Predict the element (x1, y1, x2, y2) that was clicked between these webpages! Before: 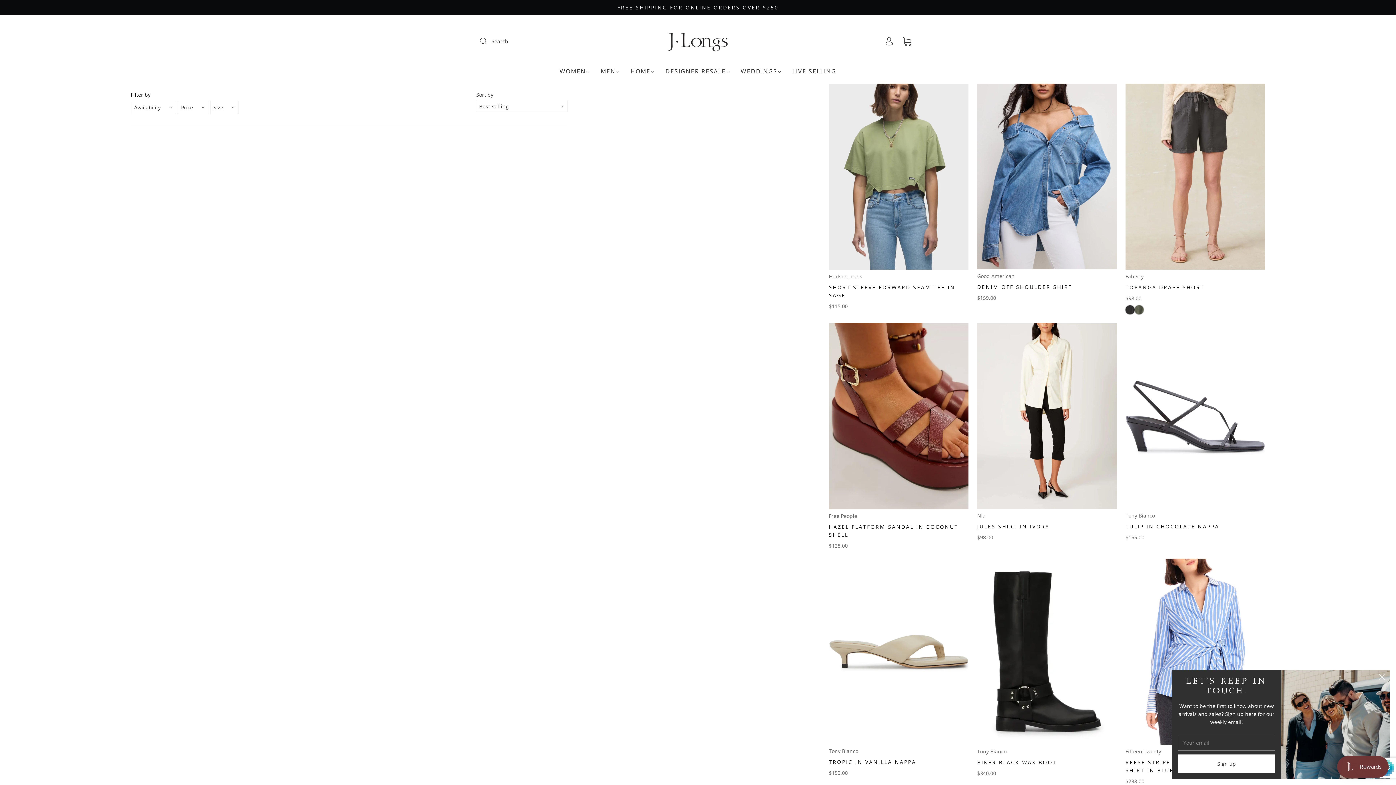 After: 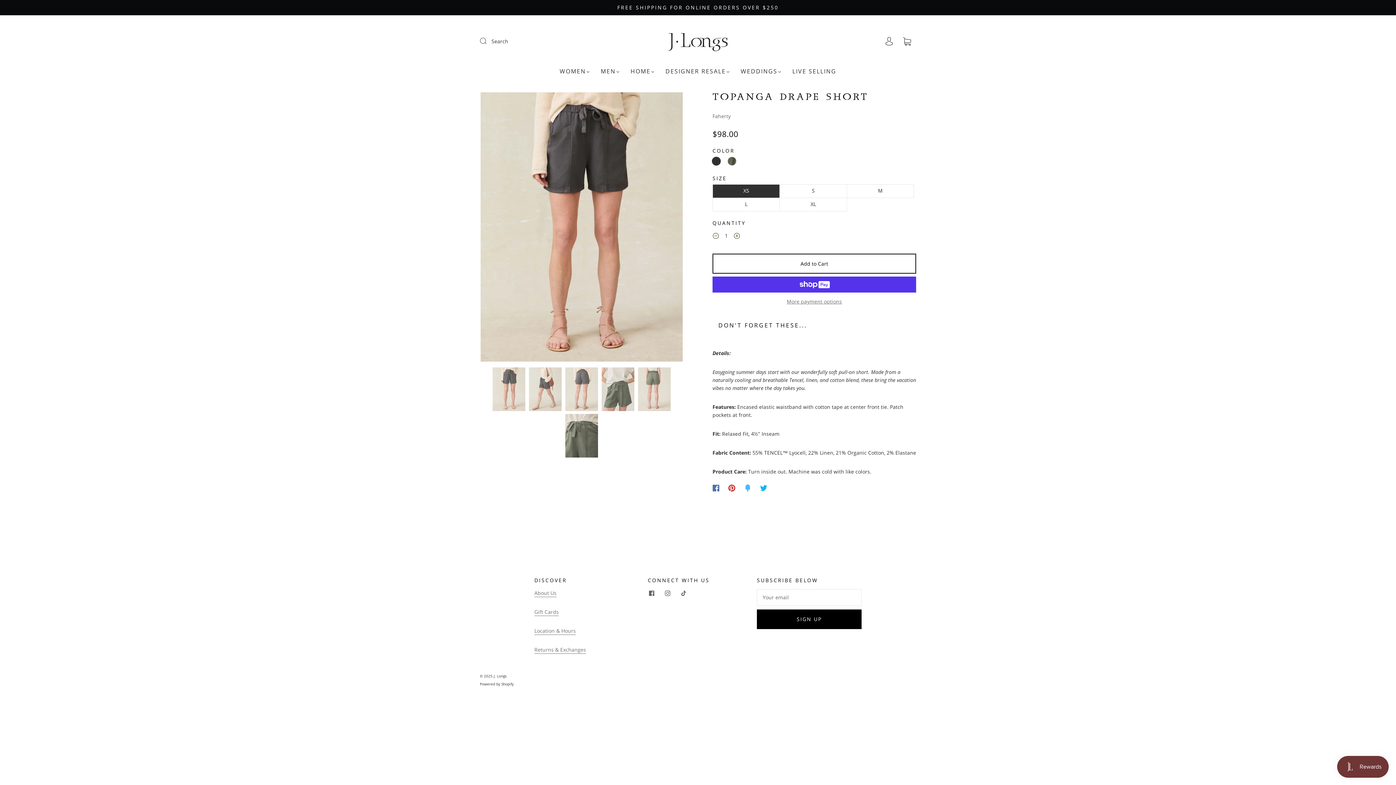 Action: label: TOPANGA DRAPE SHORT bbox: (1125, 283, 1204, 290)